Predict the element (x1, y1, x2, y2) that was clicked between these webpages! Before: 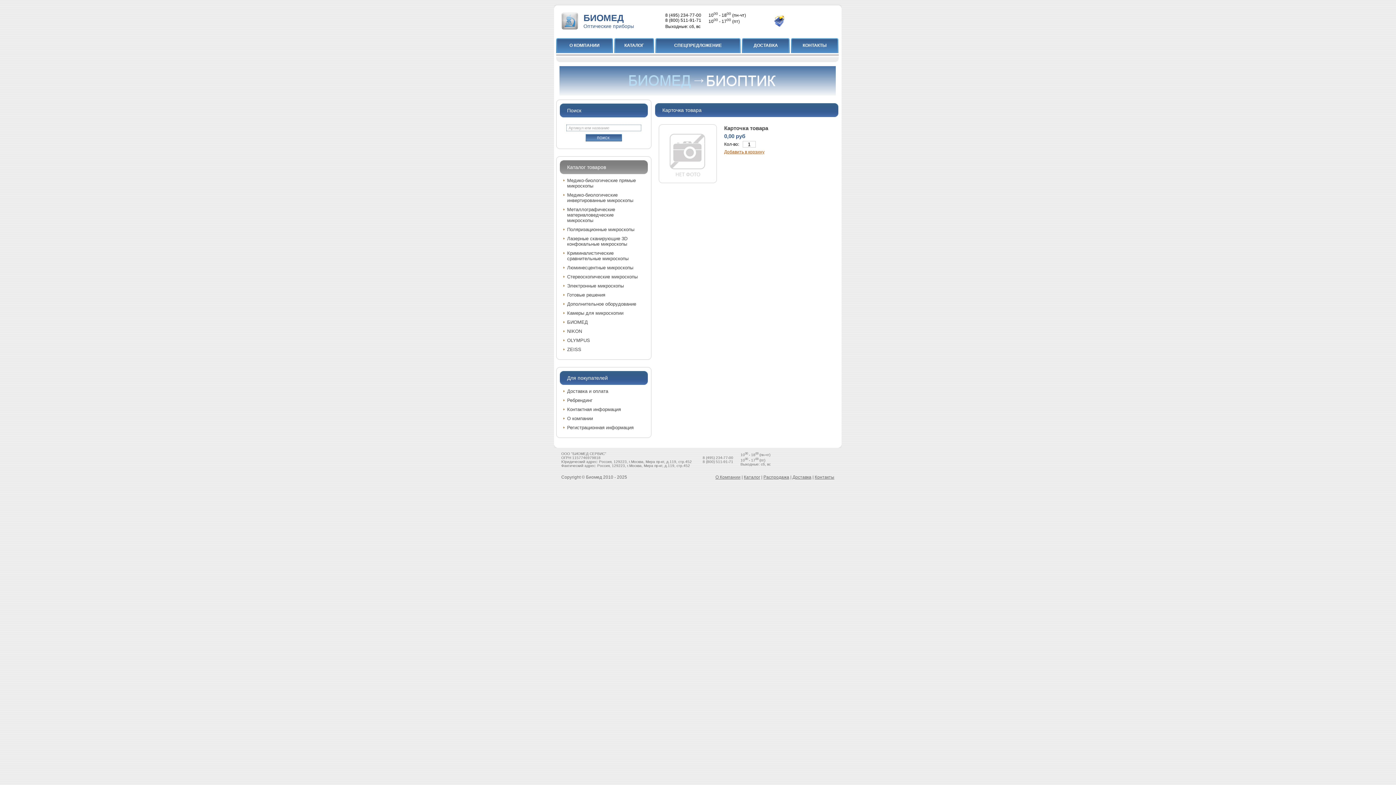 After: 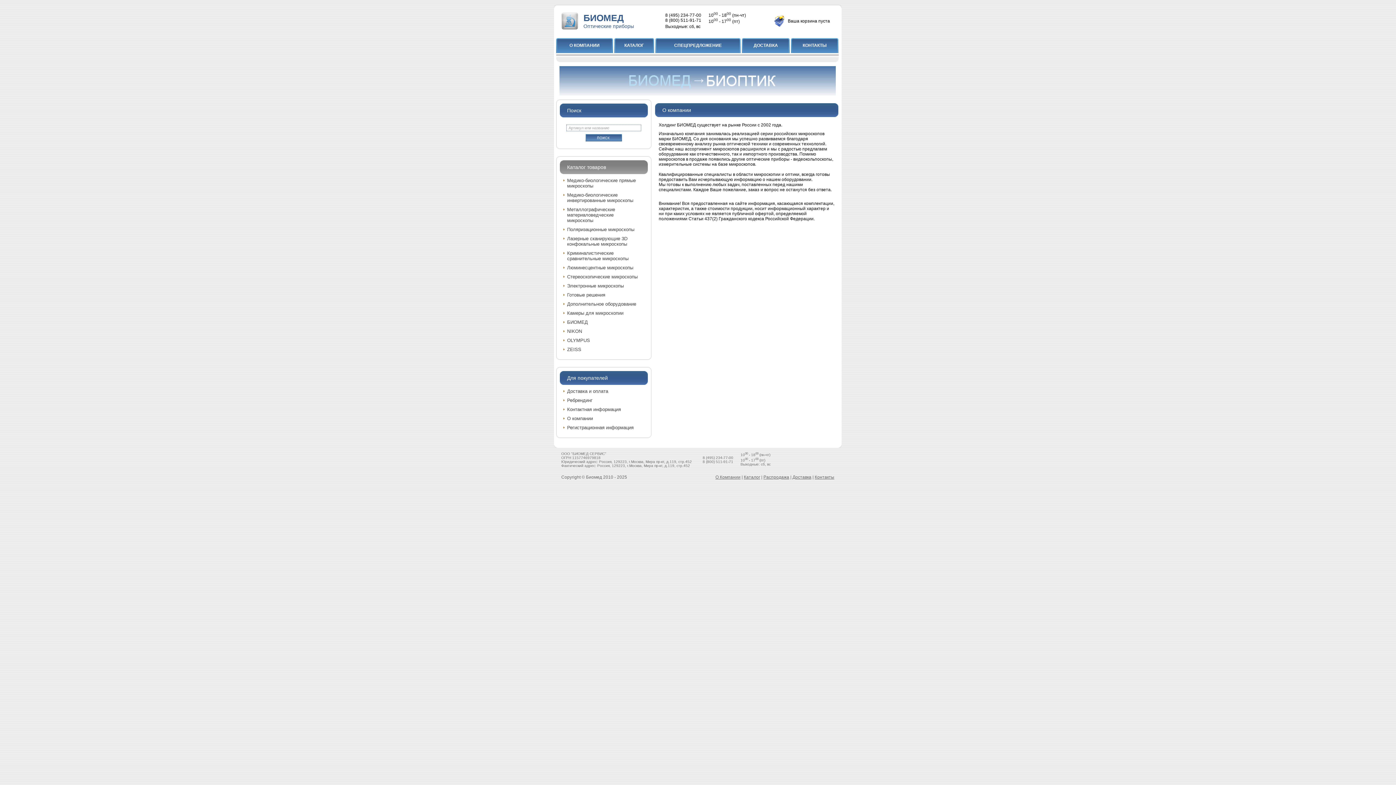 Action: label: О КОМПАНИИ bbox: (569, 42, 599, 48)